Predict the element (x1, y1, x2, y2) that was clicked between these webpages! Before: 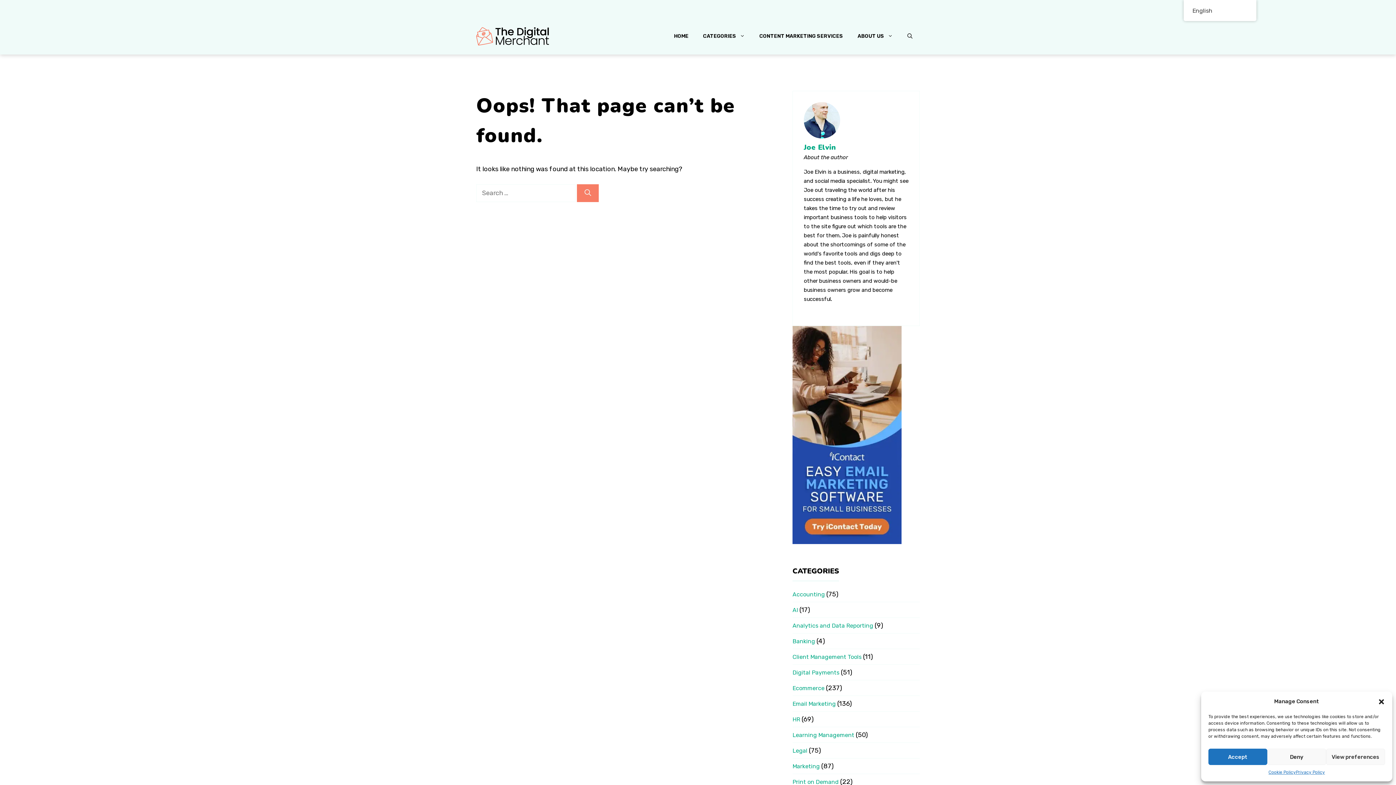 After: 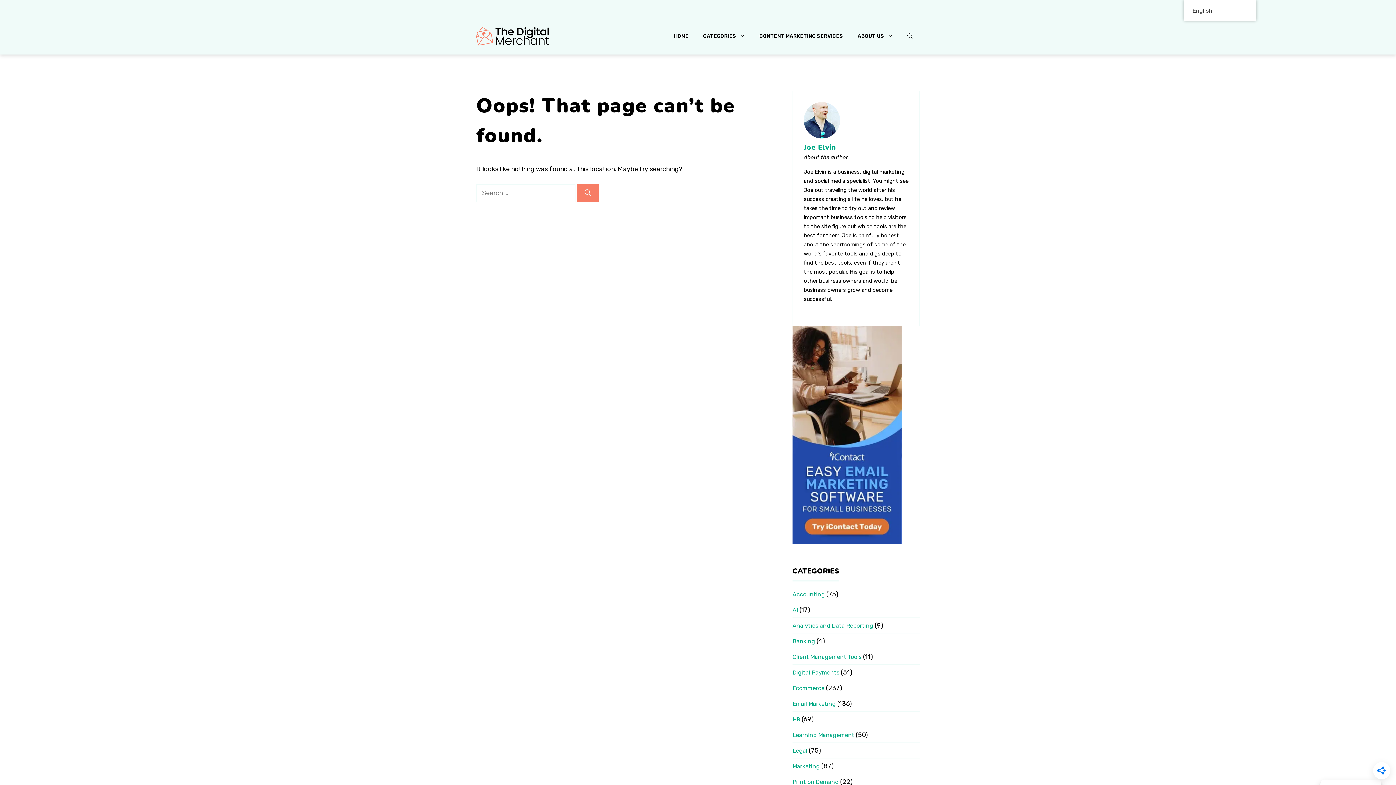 Action: bbox: (1208, 749, 1267, 765) label: Accept